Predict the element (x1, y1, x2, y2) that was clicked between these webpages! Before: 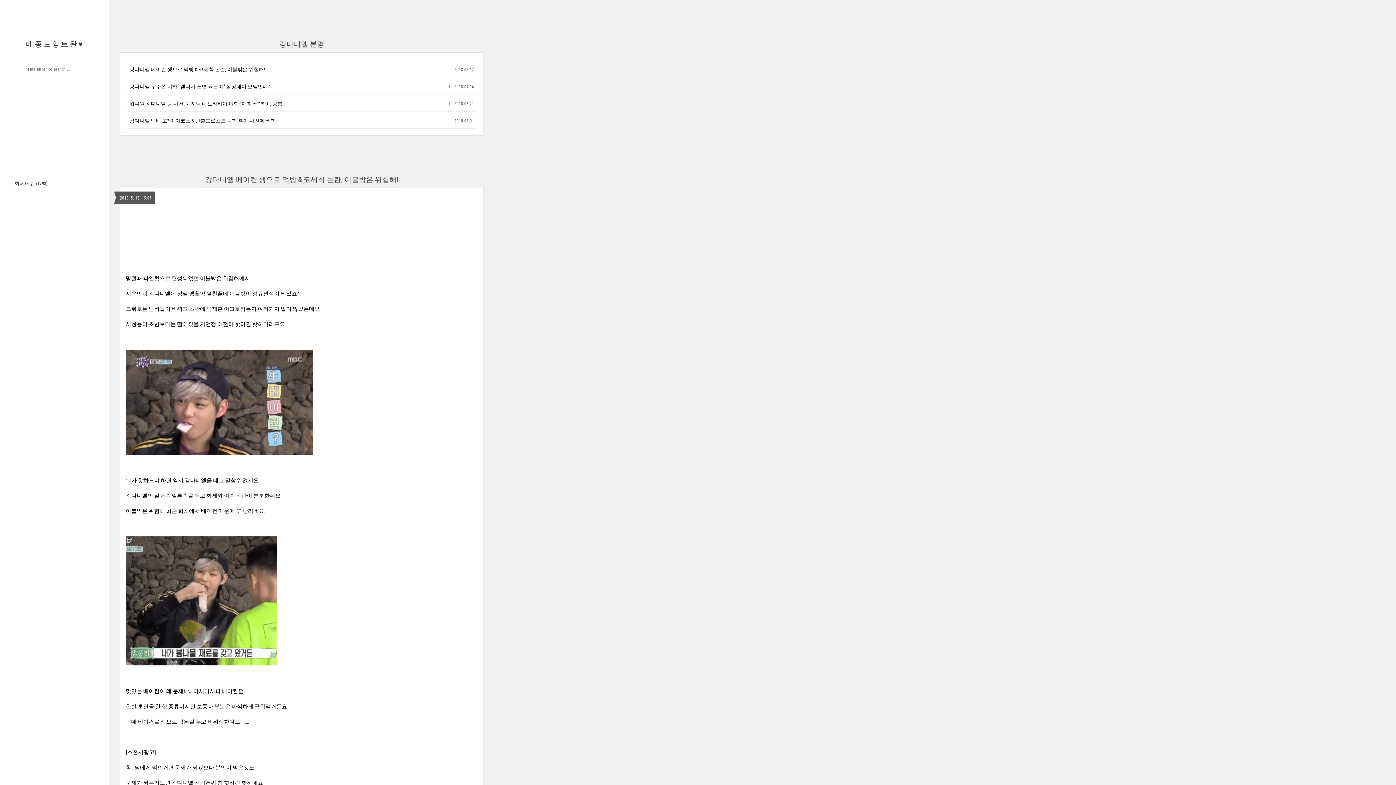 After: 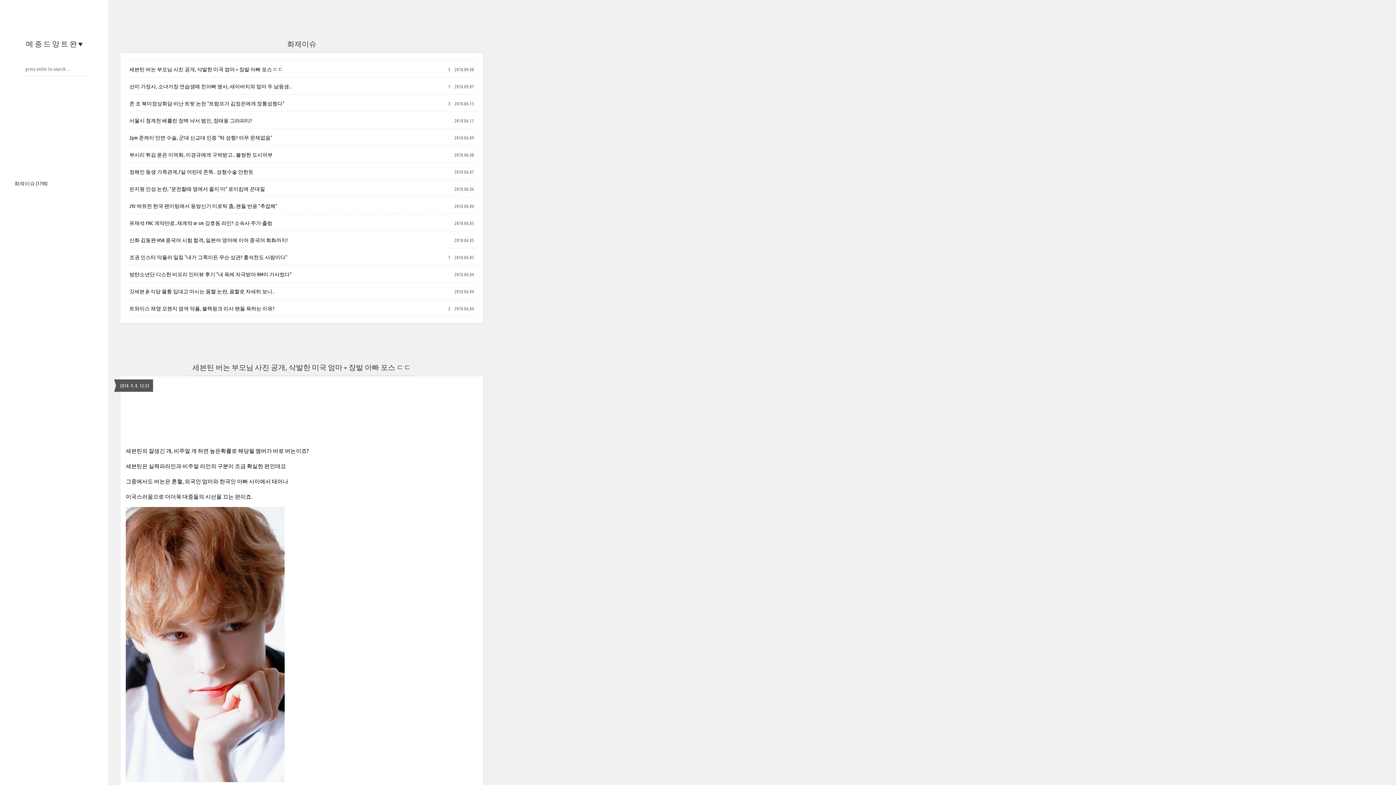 Action: bbox: (14, 180, 47, 186) label: 화제이슈 (1798)